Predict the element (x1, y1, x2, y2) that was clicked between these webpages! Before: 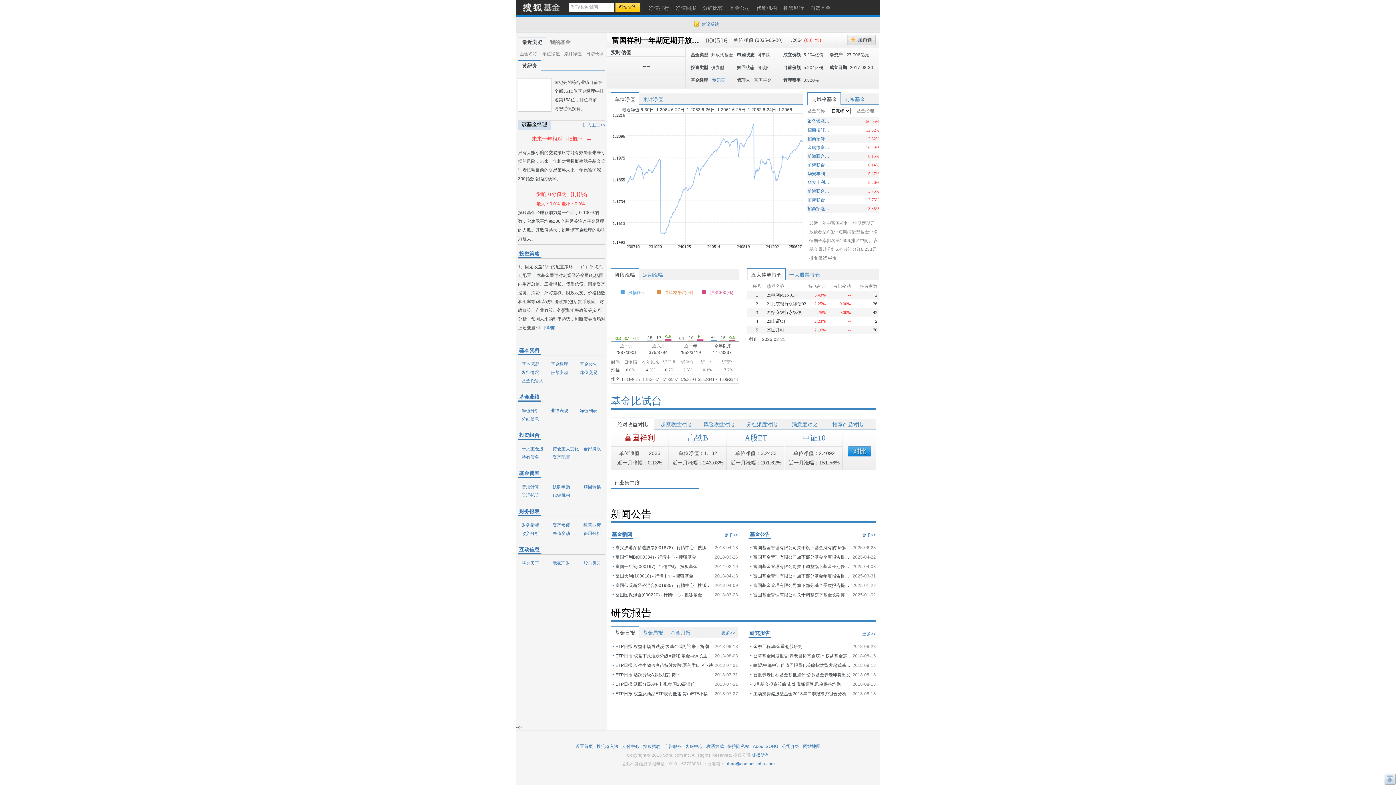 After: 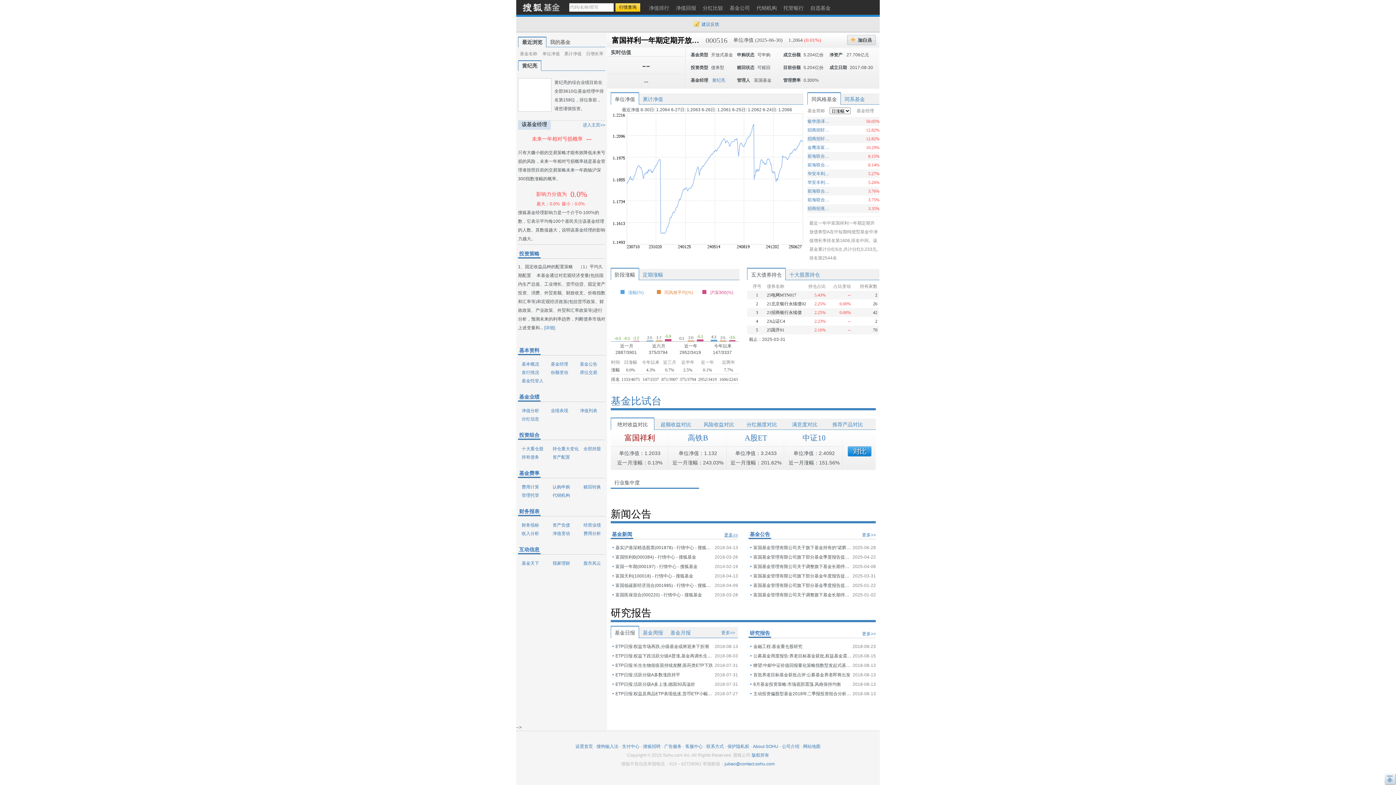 Action: label: 更多>> bbox: (724, 532, 738, 537)